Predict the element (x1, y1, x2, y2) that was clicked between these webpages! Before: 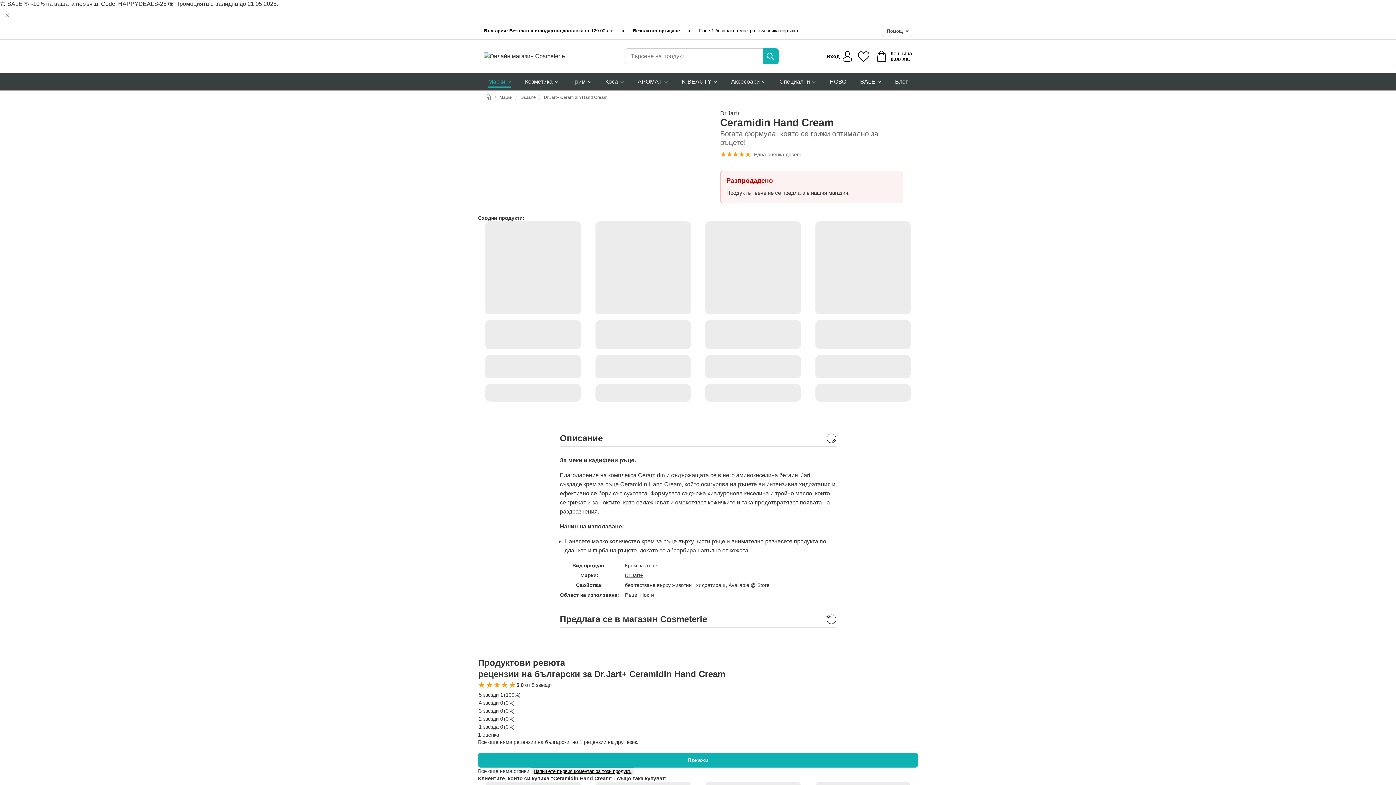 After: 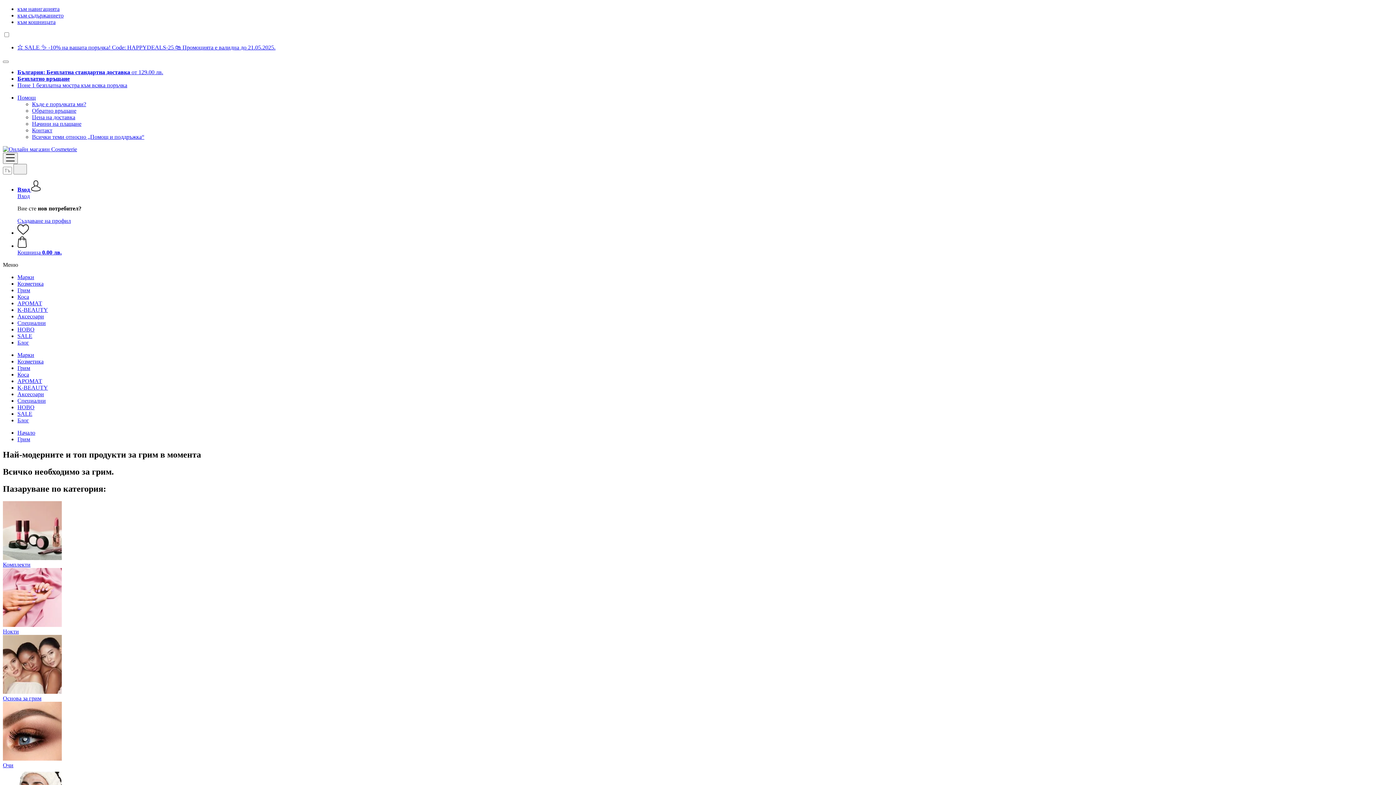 Action: bbox: (572, 73, 591, 90) label: Грим